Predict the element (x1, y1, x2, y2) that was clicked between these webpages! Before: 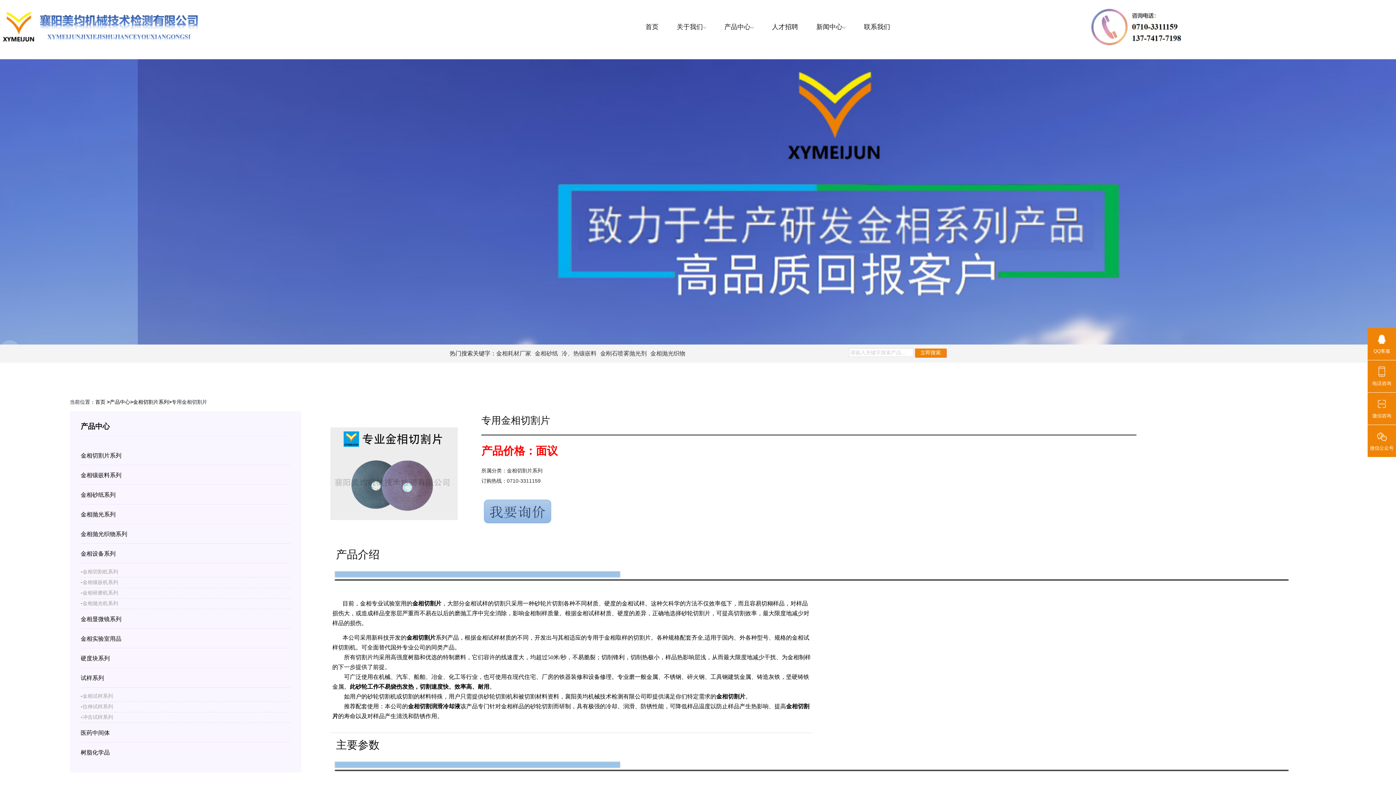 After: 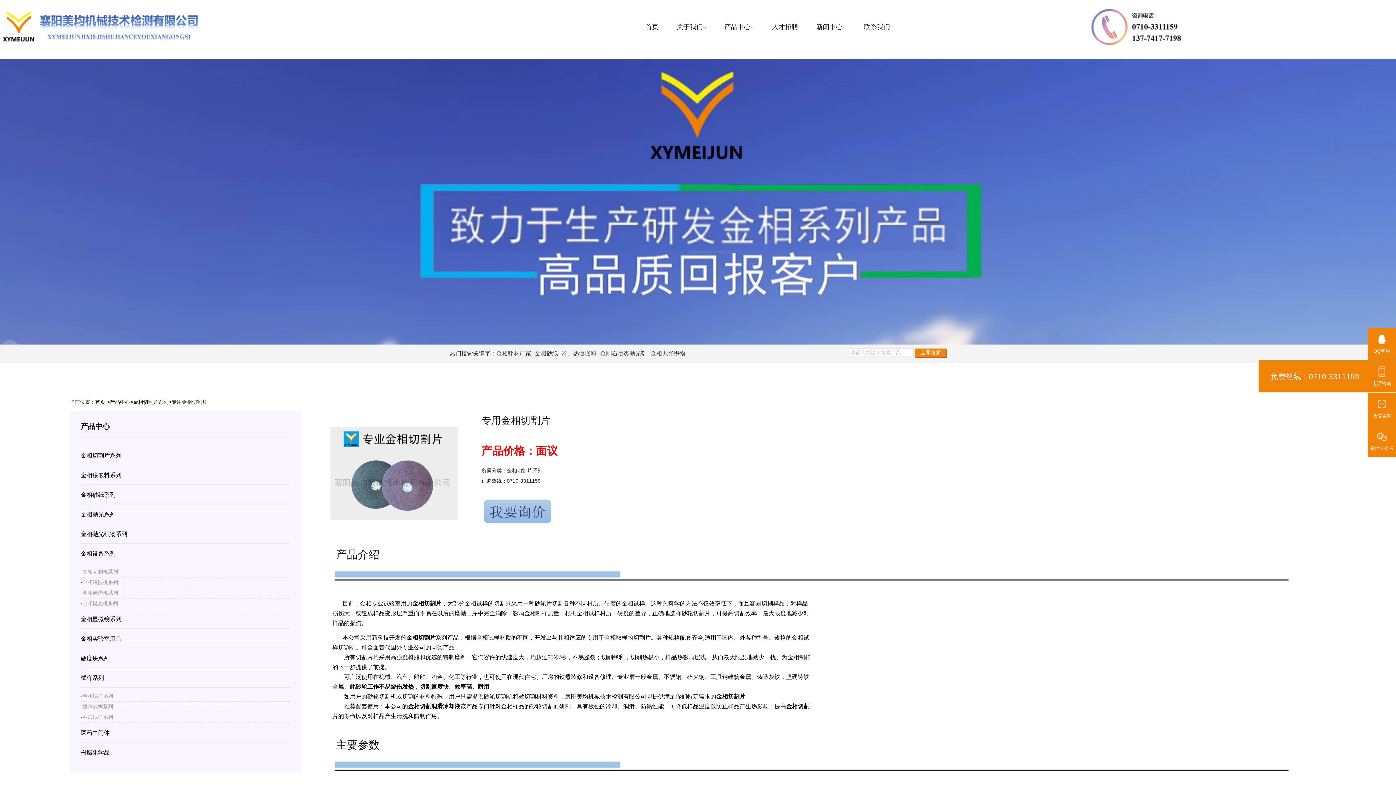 Action: bbox: (1368, 360, 1396, 392) label: 电话咨询